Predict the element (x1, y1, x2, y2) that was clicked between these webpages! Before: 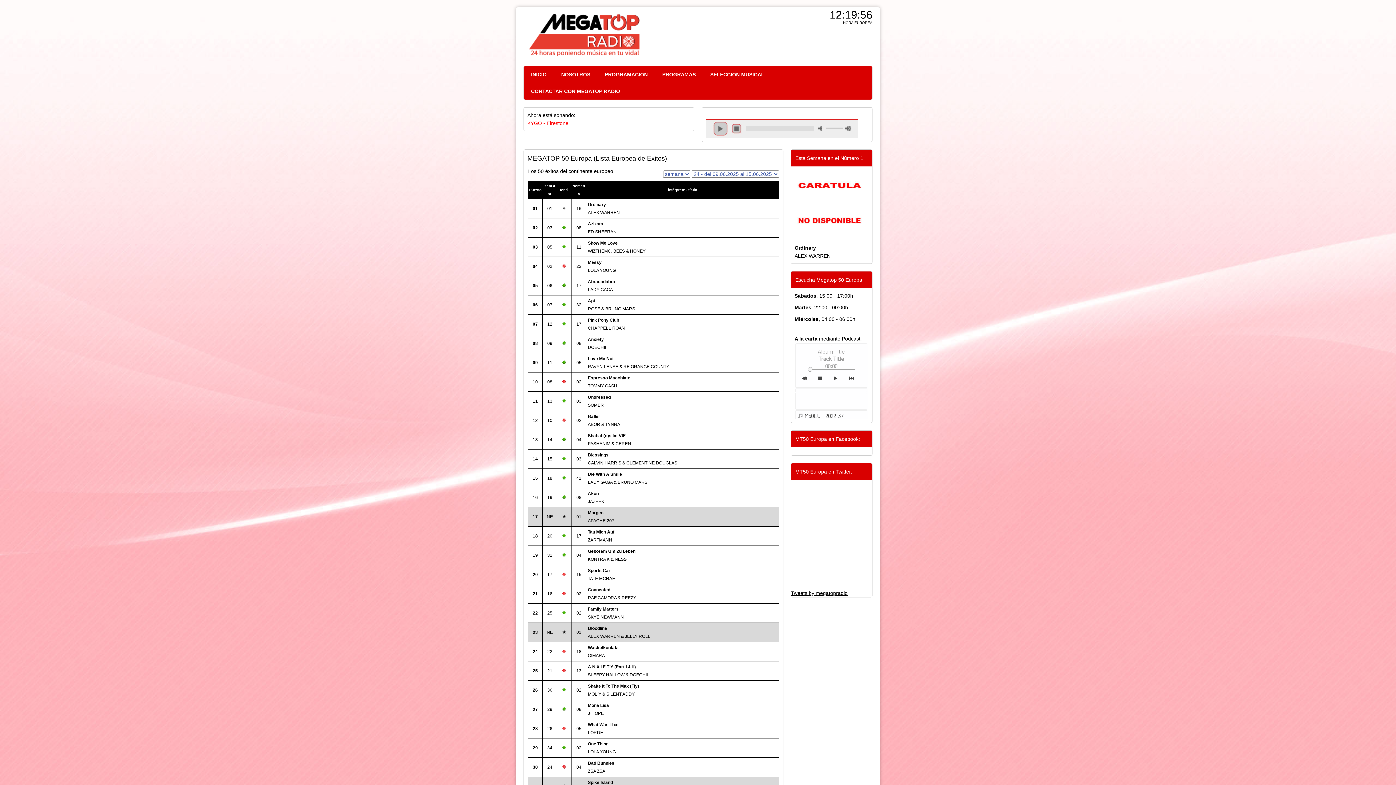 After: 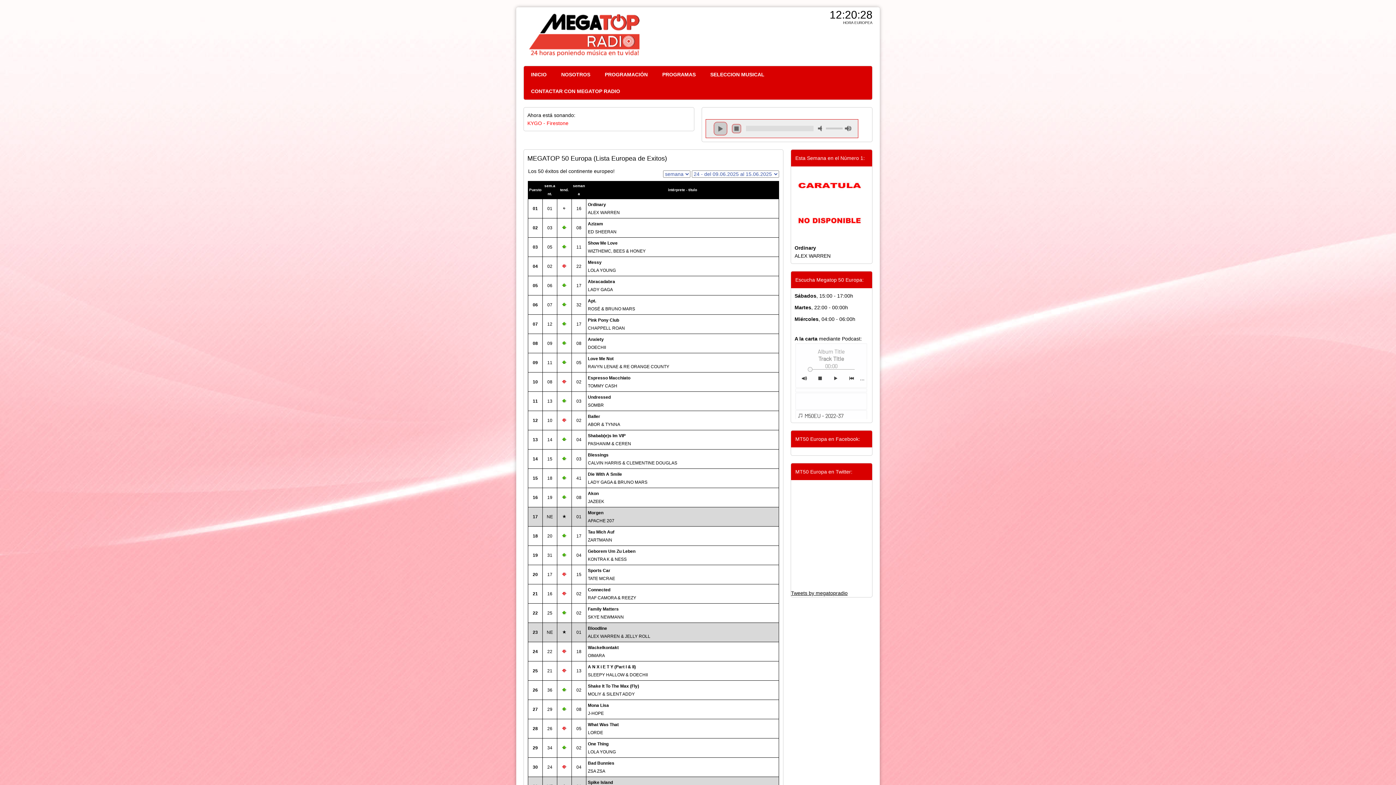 Action: bbox: (775, 131, 784, 138) label: repeat